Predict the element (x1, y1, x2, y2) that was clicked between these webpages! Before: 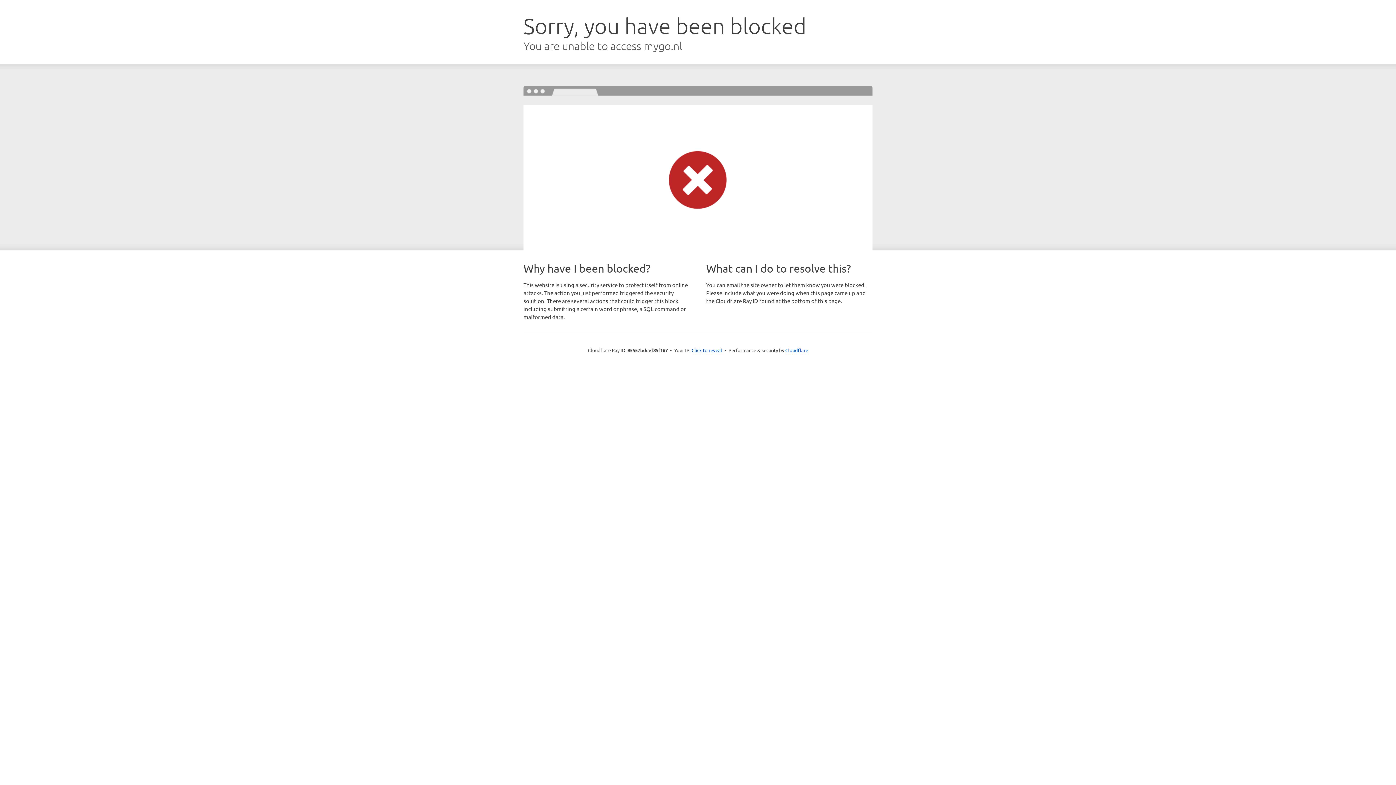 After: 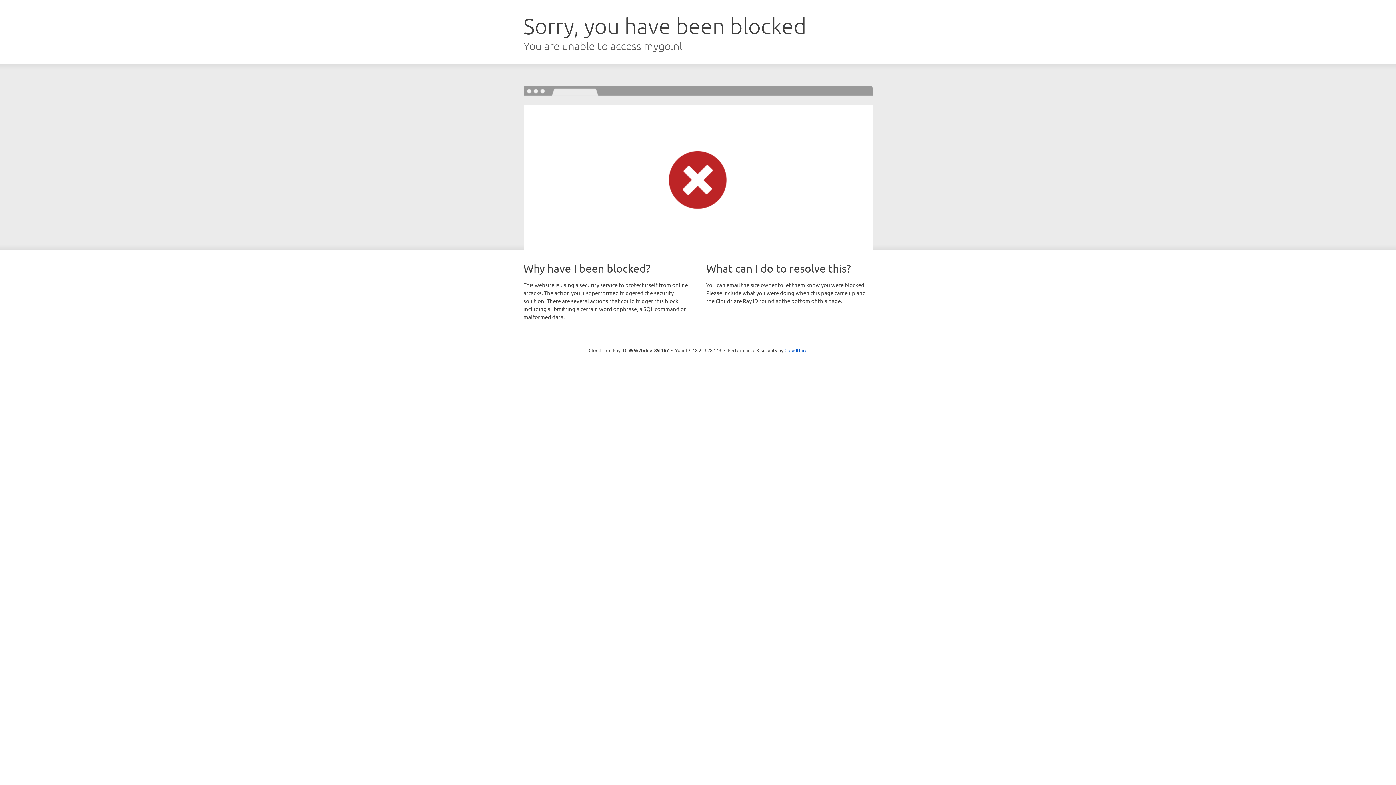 Action: label: Click to reveal bbox: (691, 346, 722, 353)